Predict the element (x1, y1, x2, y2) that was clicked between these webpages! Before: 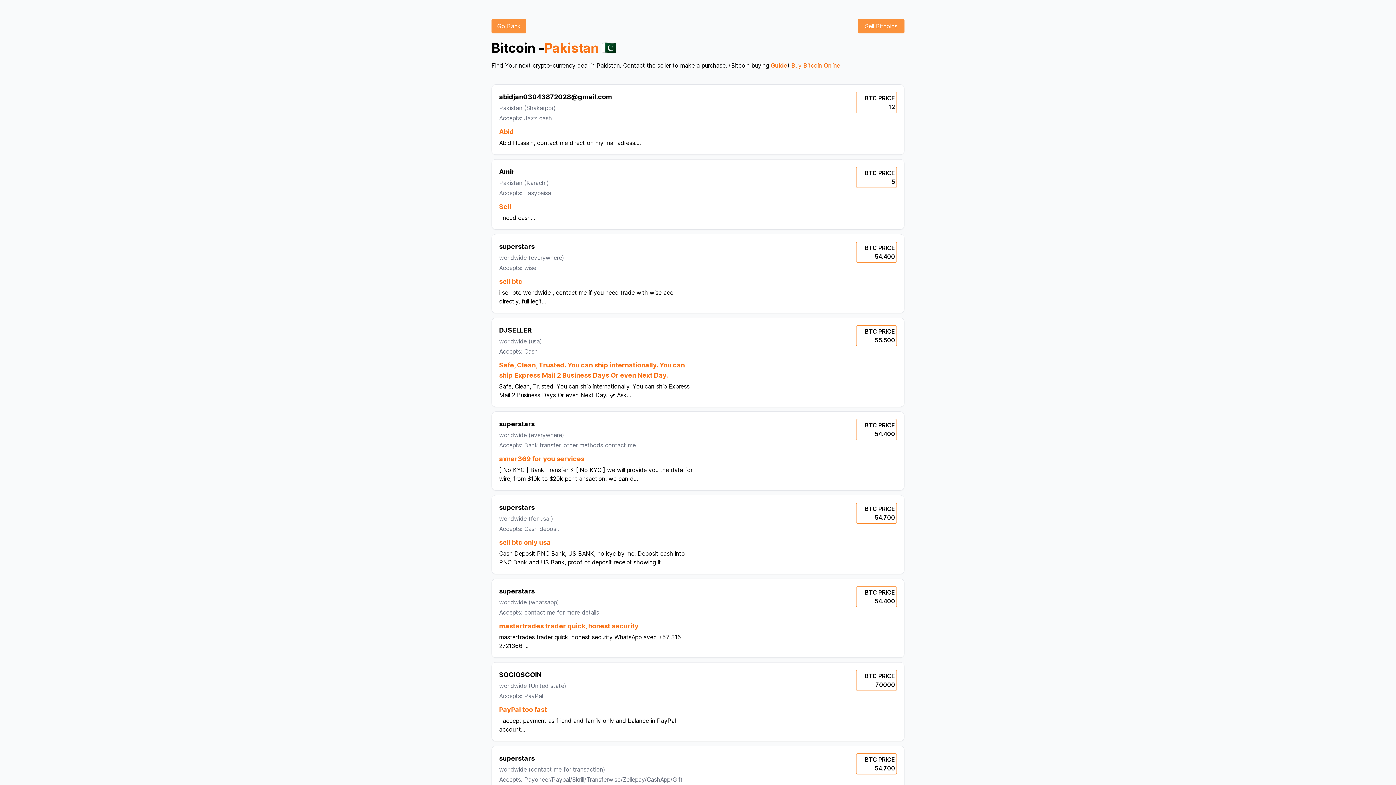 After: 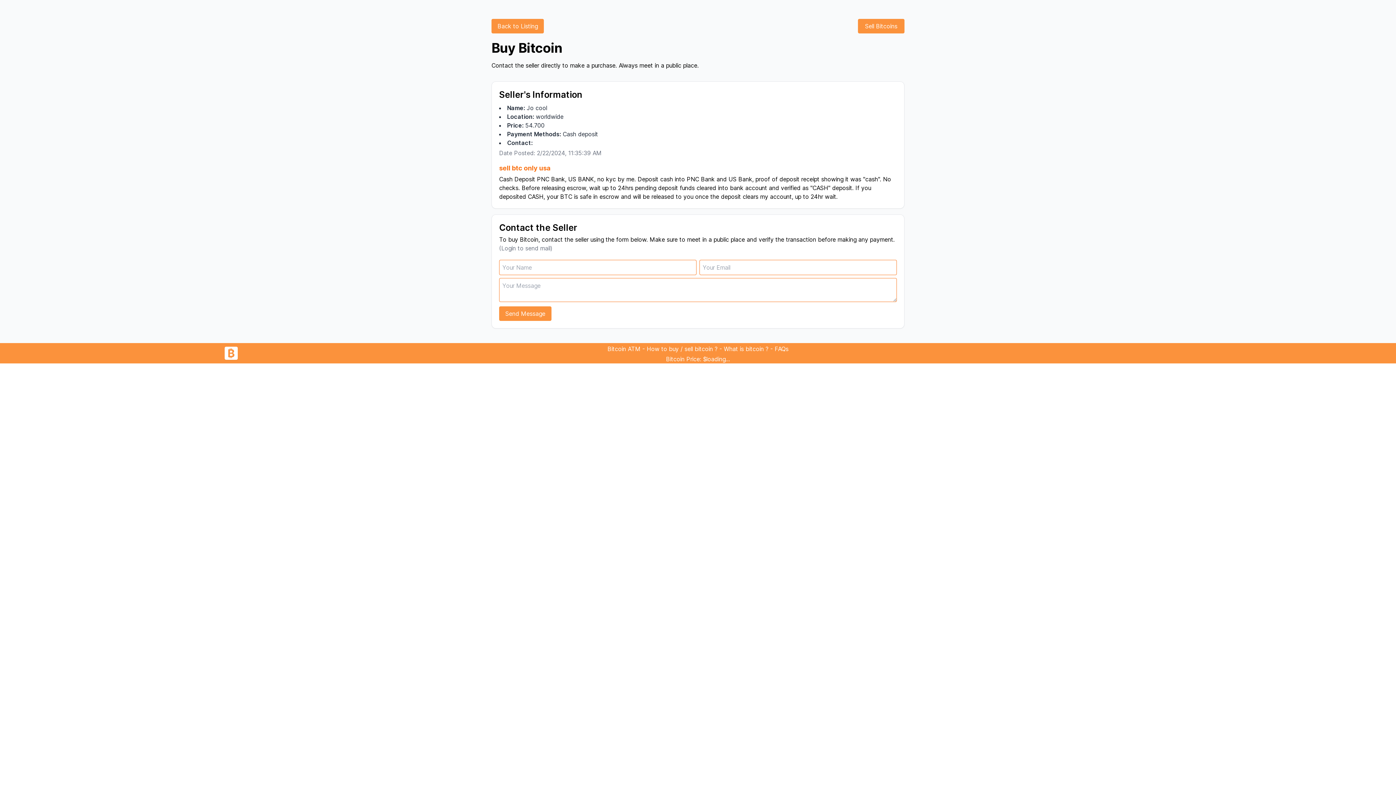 Action: bbox: (491, 495, 904, 574) label: superstars
worldwide (for usa )
Accepts: Cash deposit
sell btc only usa
Cash Deposit PNC Bank, US BANK, no kyc by me. Deposit cash into PNC Bank and US Bank, proof of deposit receipt showing it...

BTC PRICE
54.700